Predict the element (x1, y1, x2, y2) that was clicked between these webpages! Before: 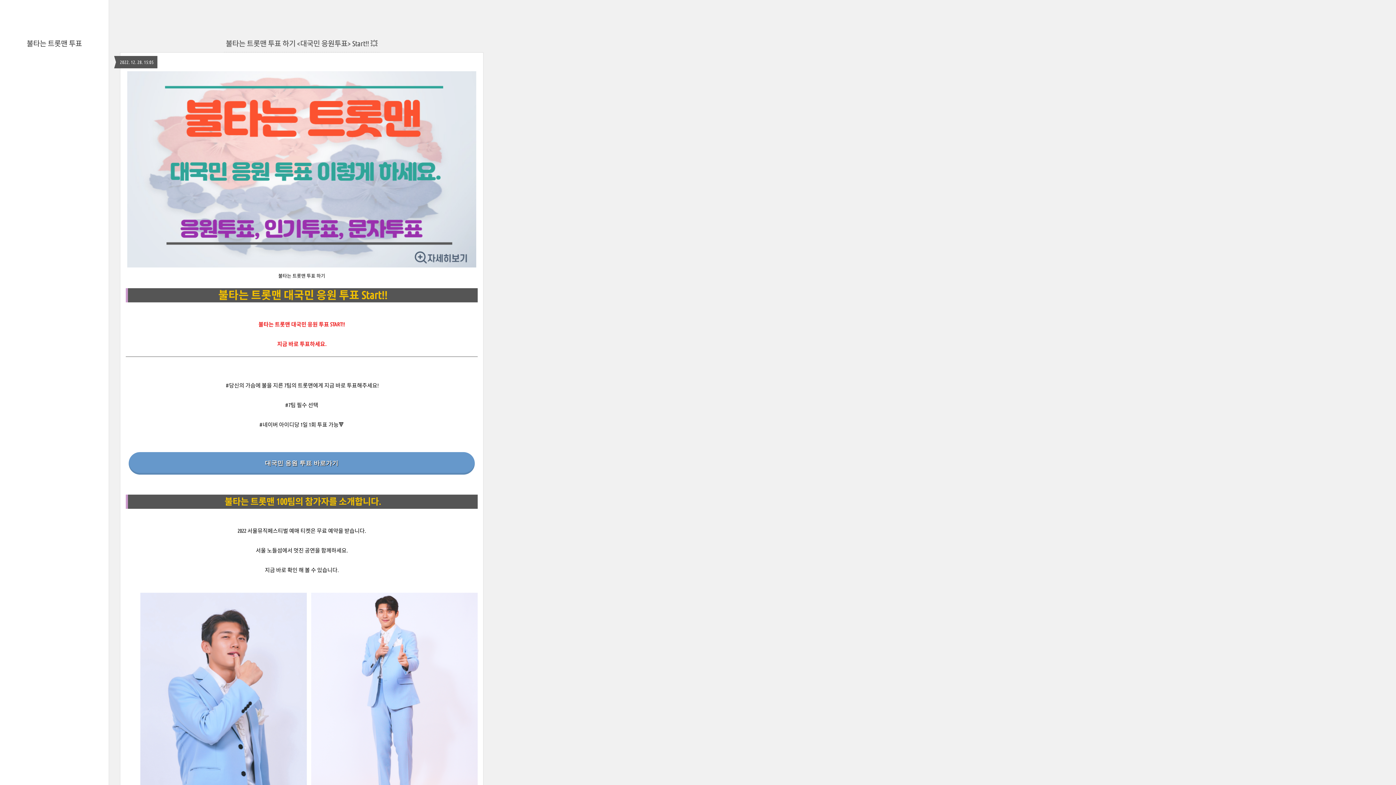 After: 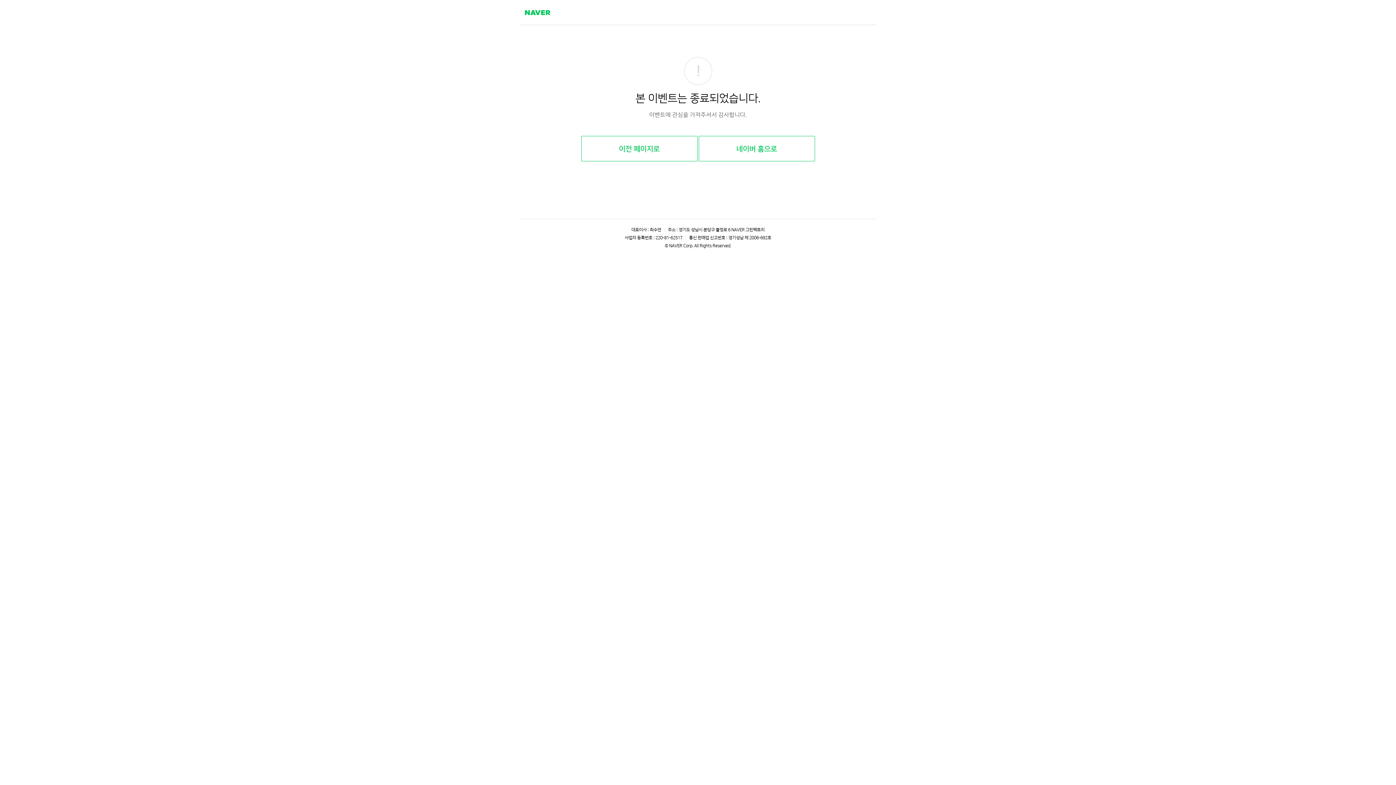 Action: bbox: (128, 452, 474, 474) label: 대국민 응원 투표 바로가기